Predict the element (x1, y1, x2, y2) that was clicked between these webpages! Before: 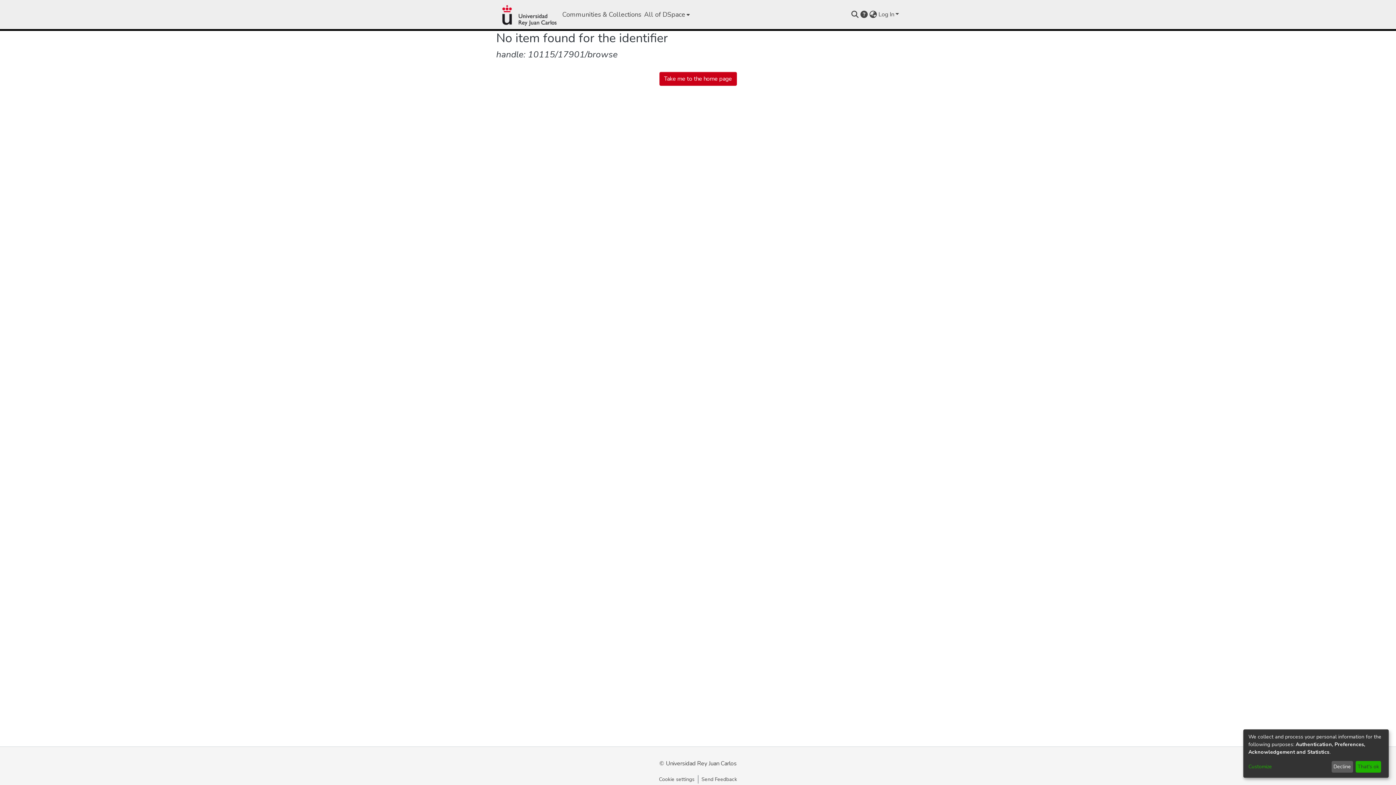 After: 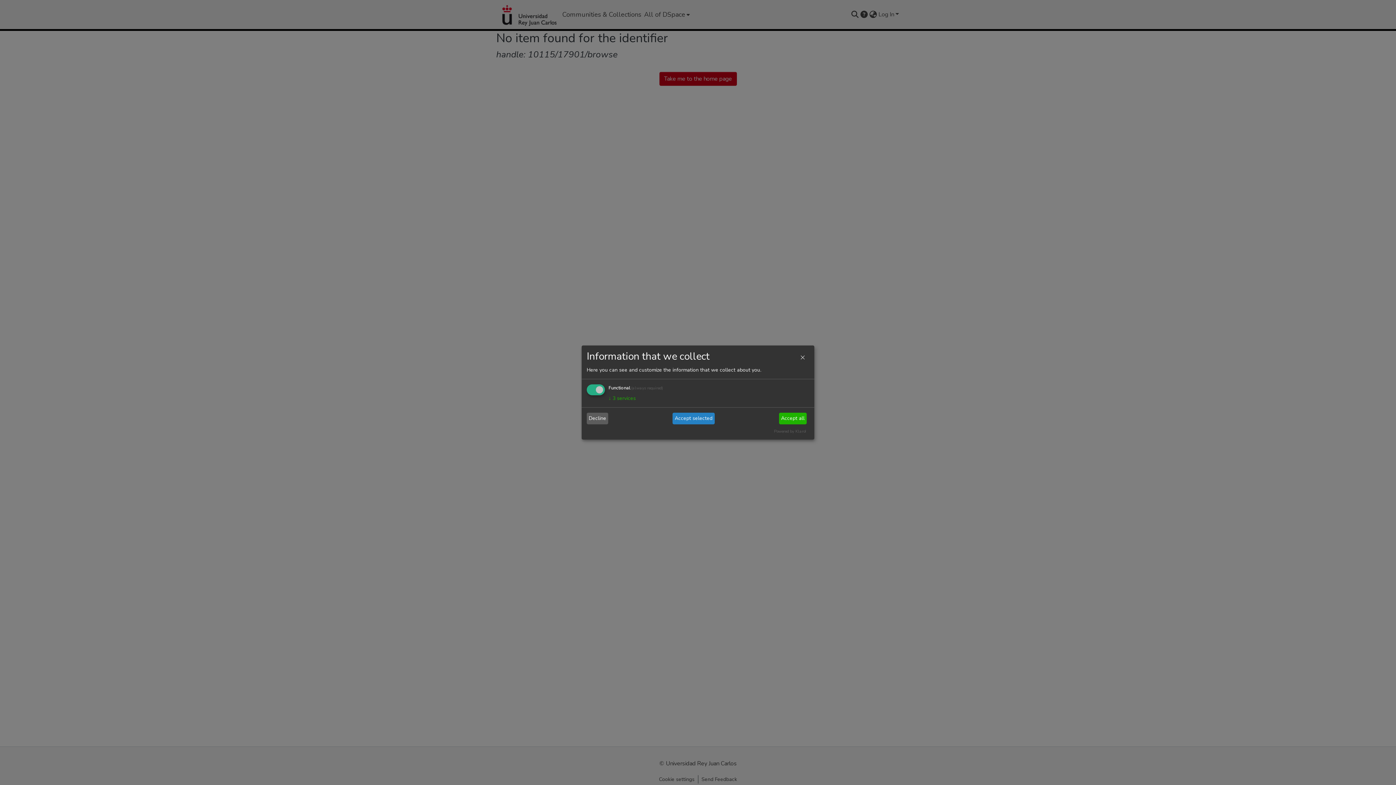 Action: bbox: (1248, 763, 1329, 771) label: Customize